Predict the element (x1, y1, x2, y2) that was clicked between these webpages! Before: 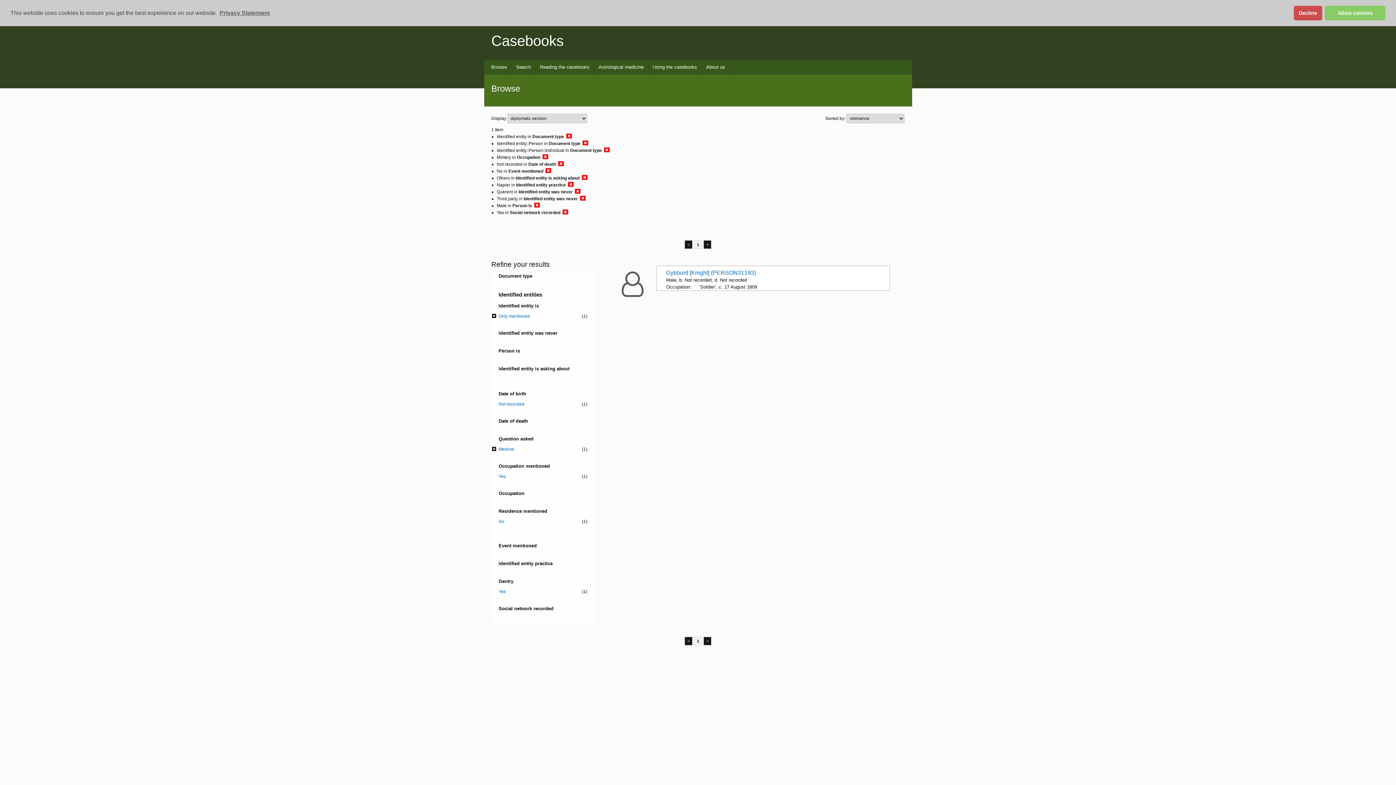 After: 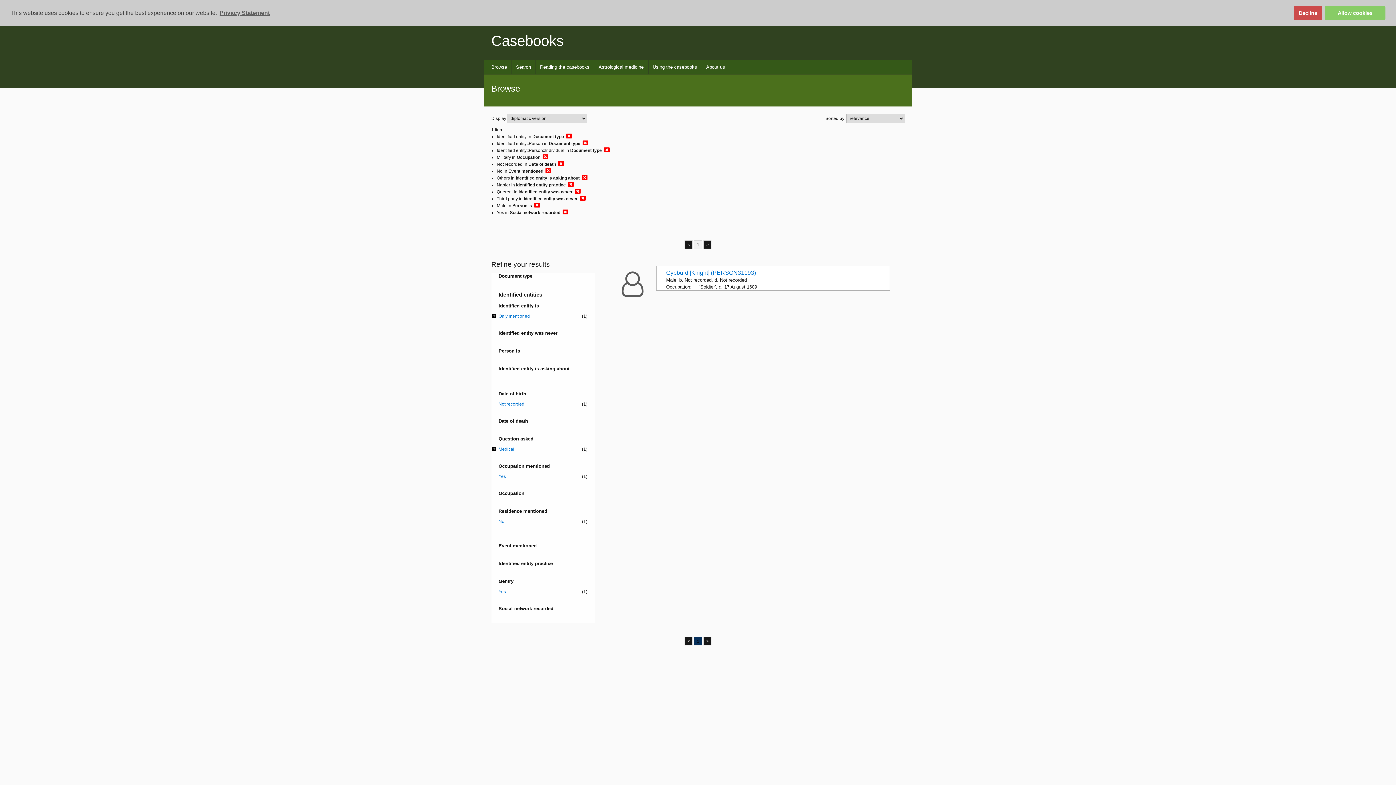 Action: bbox: (694, 637, 702, 645) label: 1